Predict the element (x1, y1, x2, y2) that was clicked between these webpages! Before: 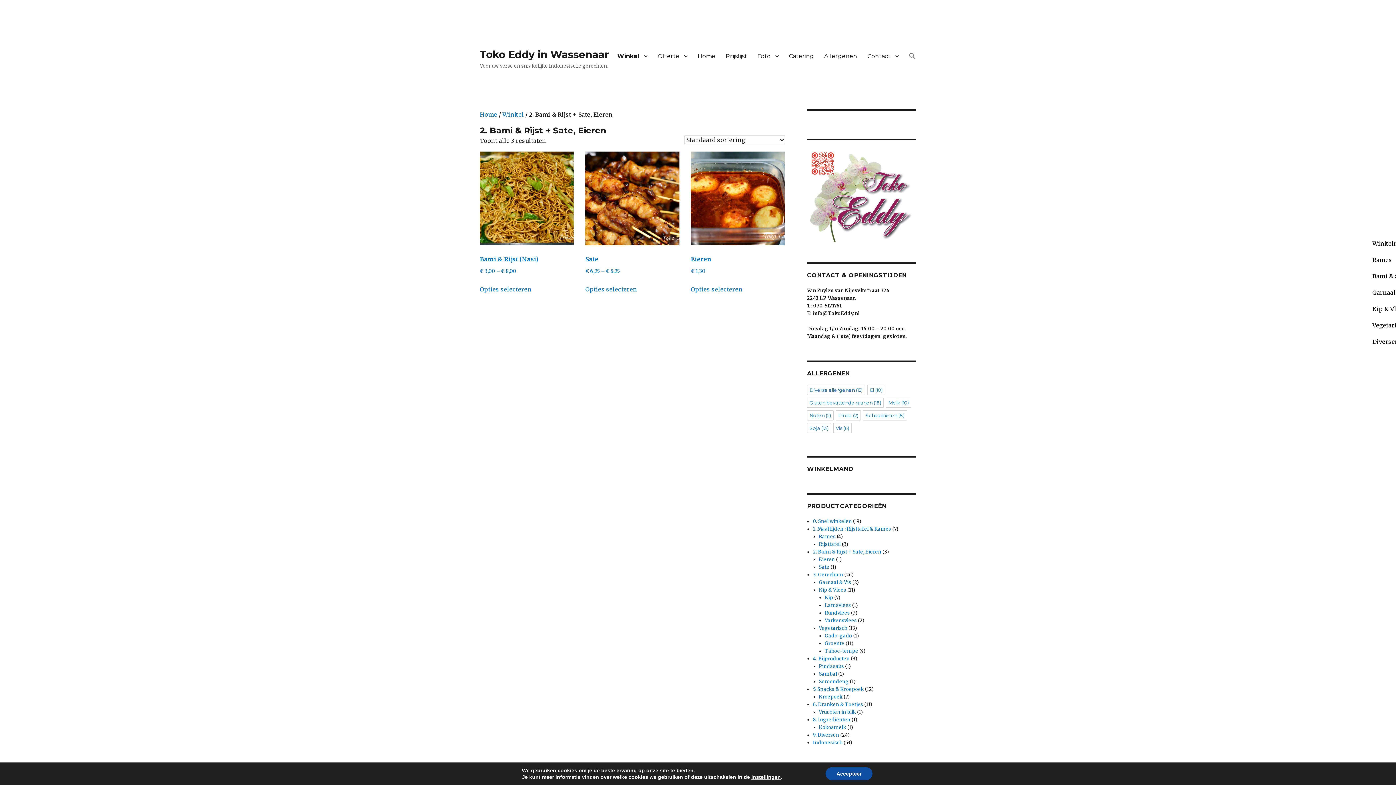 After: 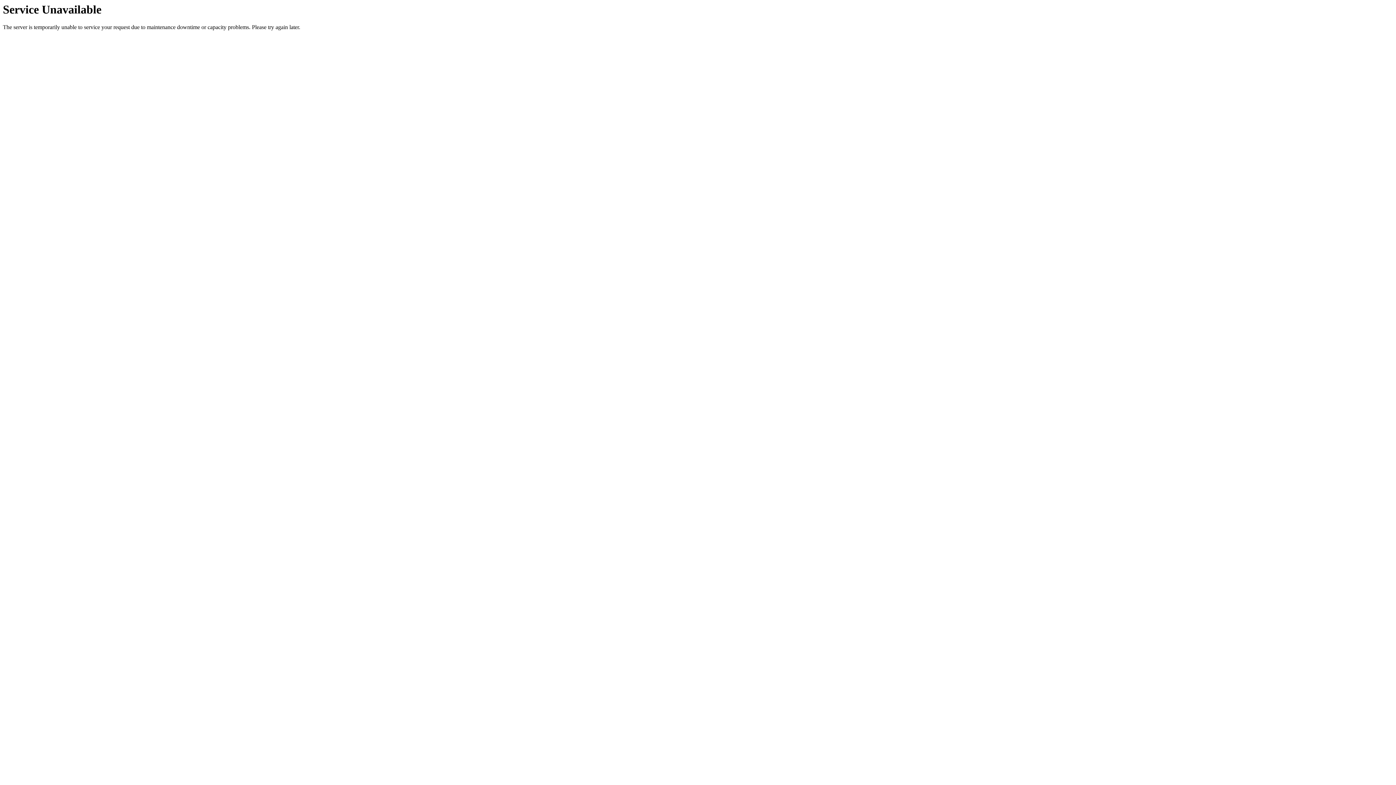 Action: bbox: (480, 48, 609, 60) label: Toko Eddy in Wassenaar